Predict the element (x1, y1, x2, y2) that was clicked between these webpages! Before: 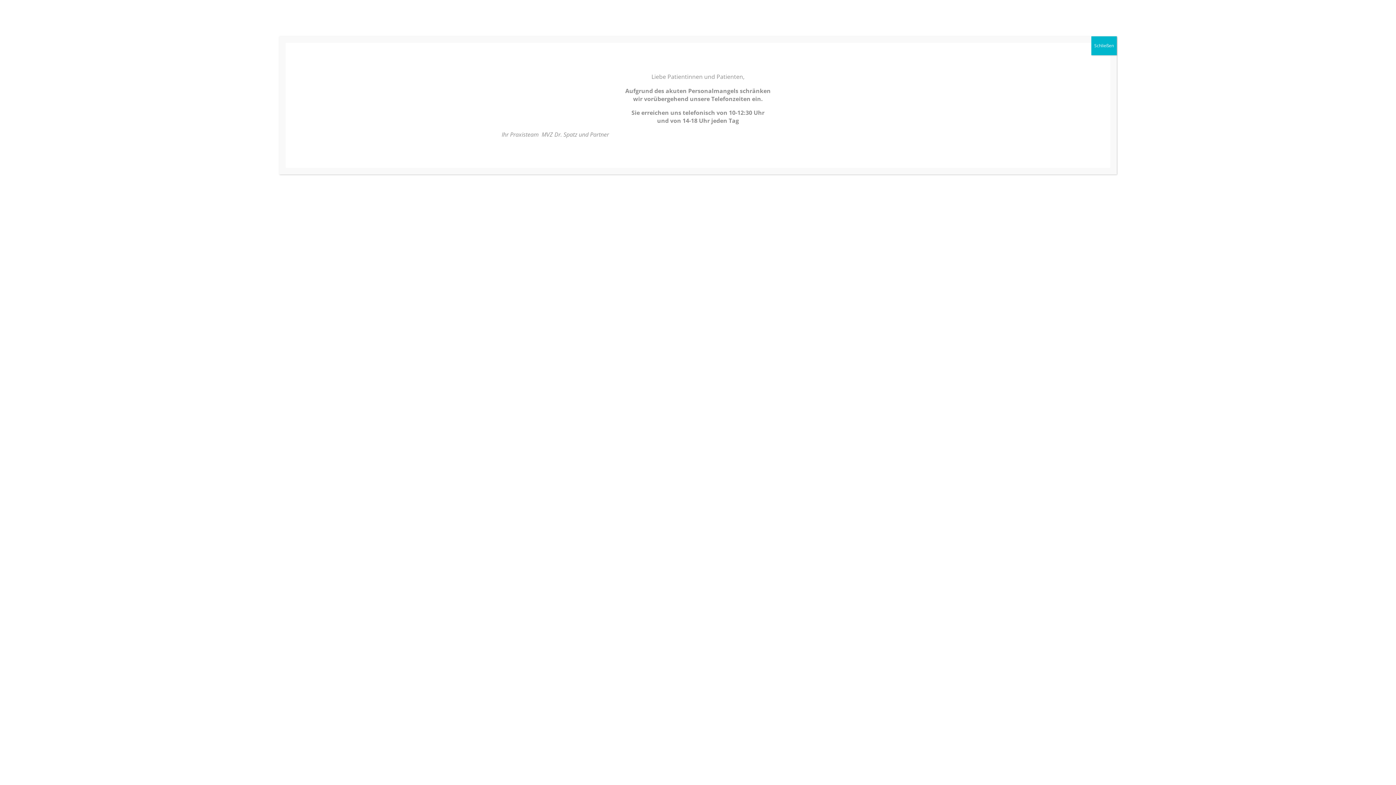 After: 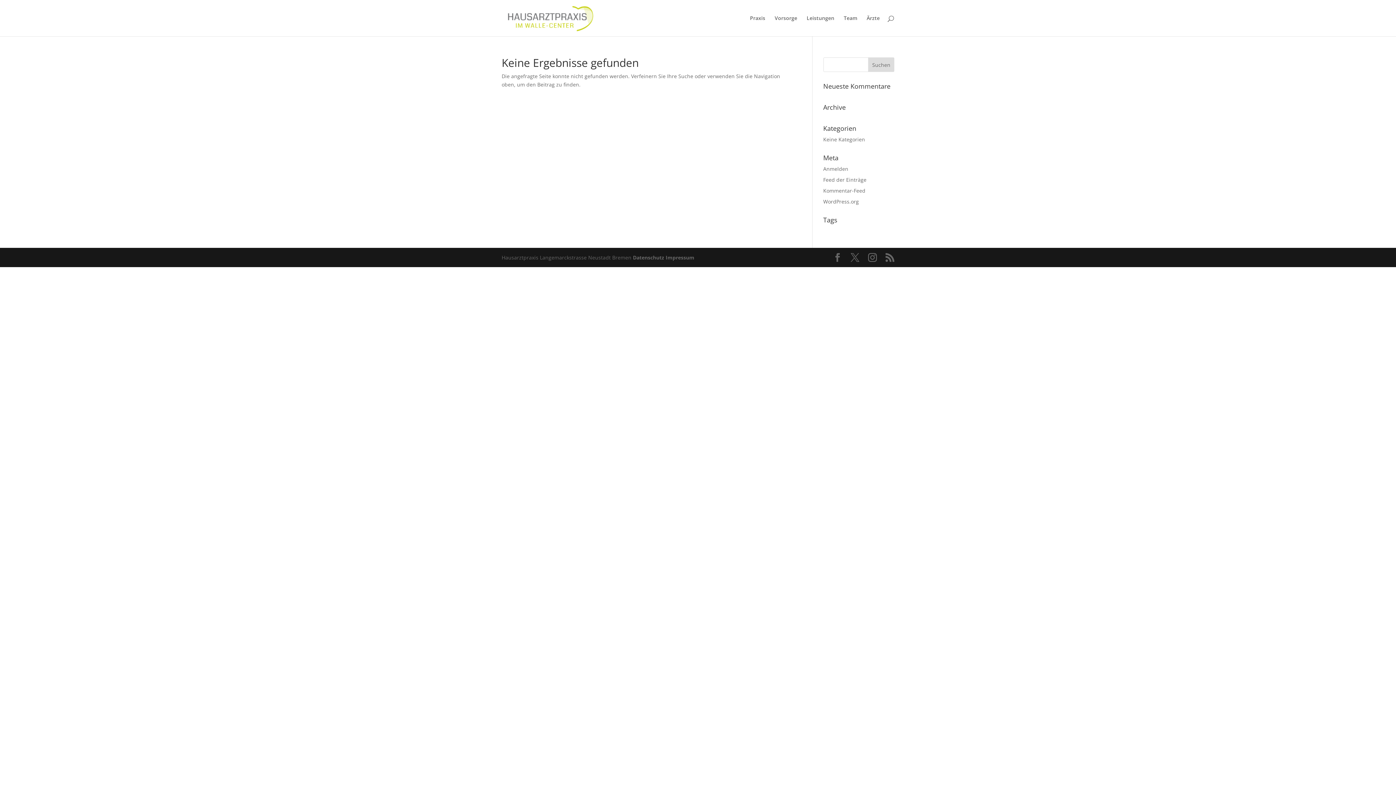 Action: label: Schließen bbox: (1091, 36, 1117, 55)